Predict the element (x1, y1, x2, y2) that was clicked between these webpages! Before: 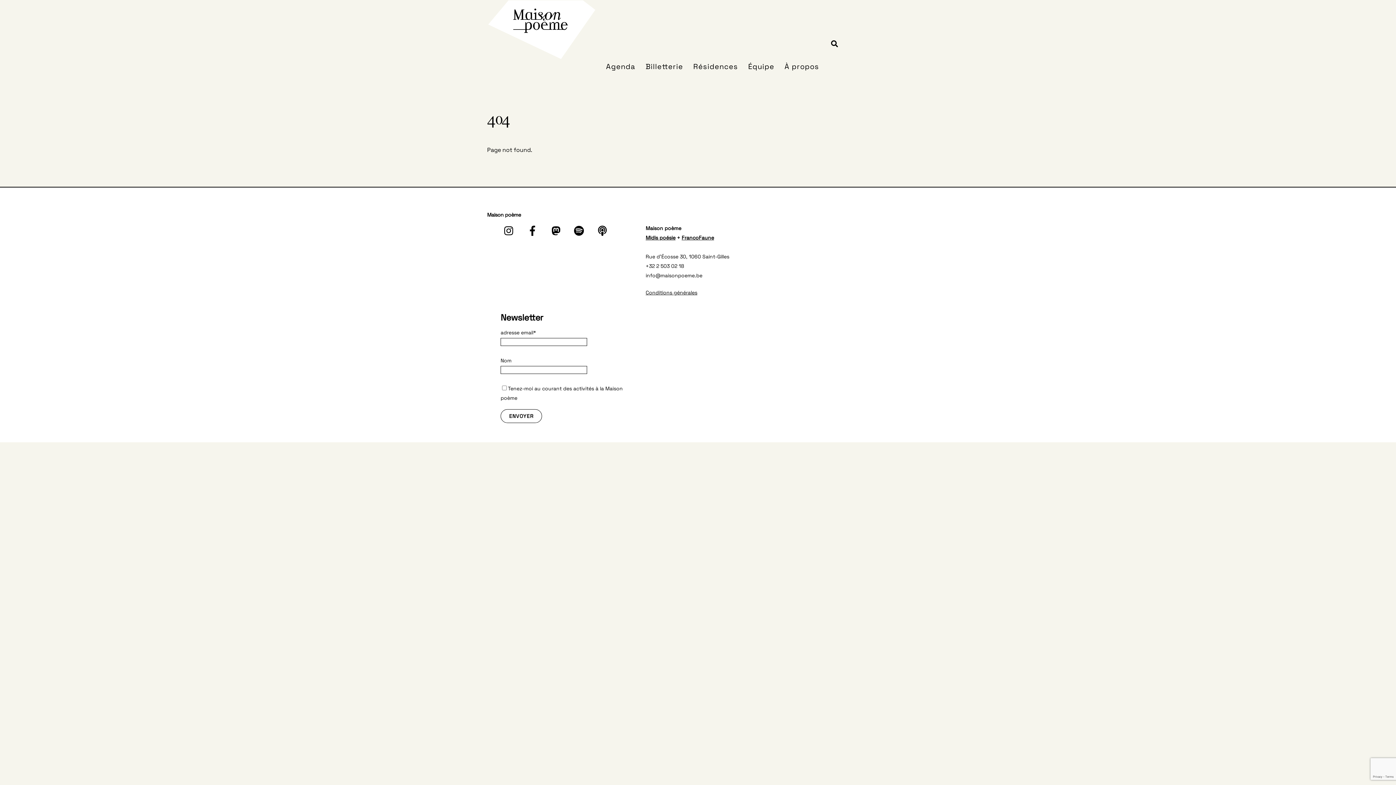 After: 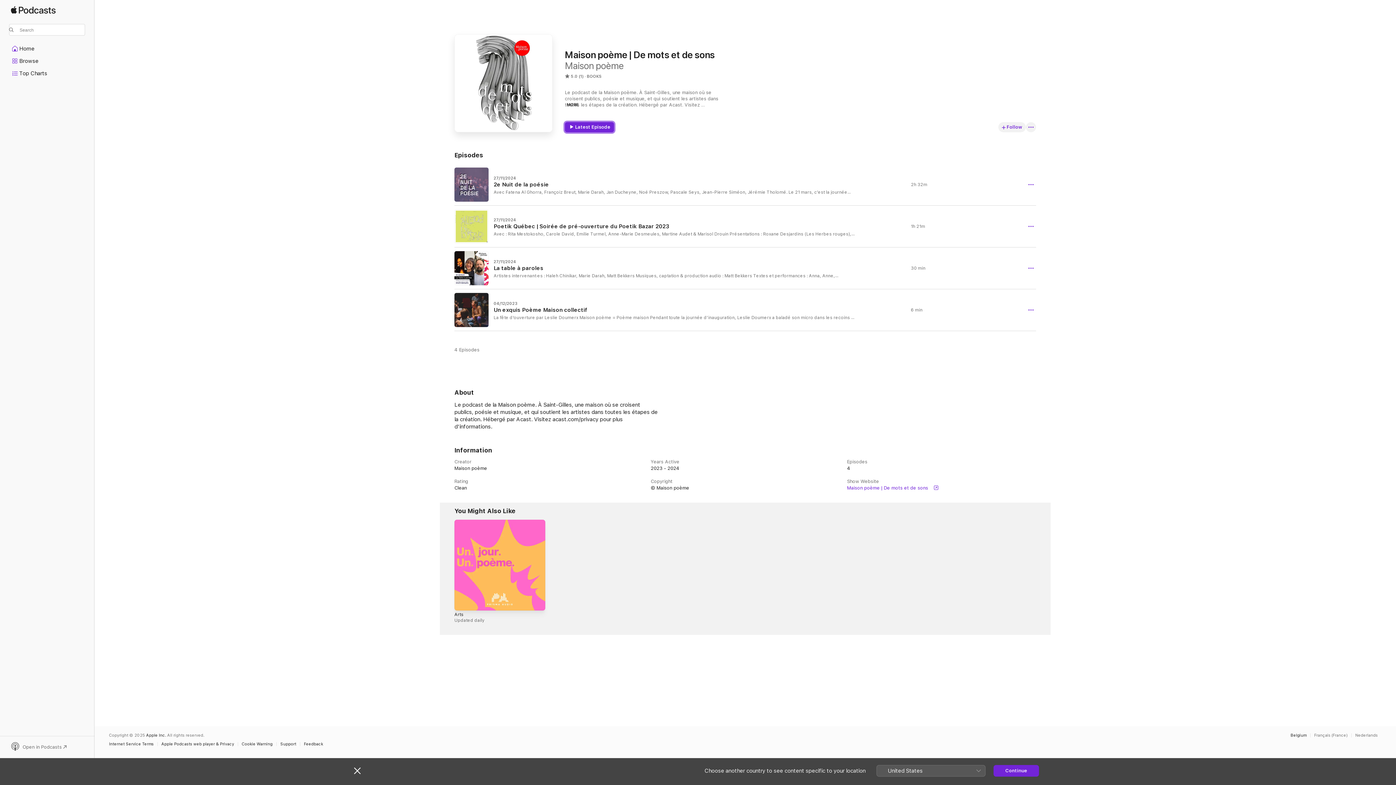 Action: label: apple-podcasts bbox: (593, 228, 613, 235)